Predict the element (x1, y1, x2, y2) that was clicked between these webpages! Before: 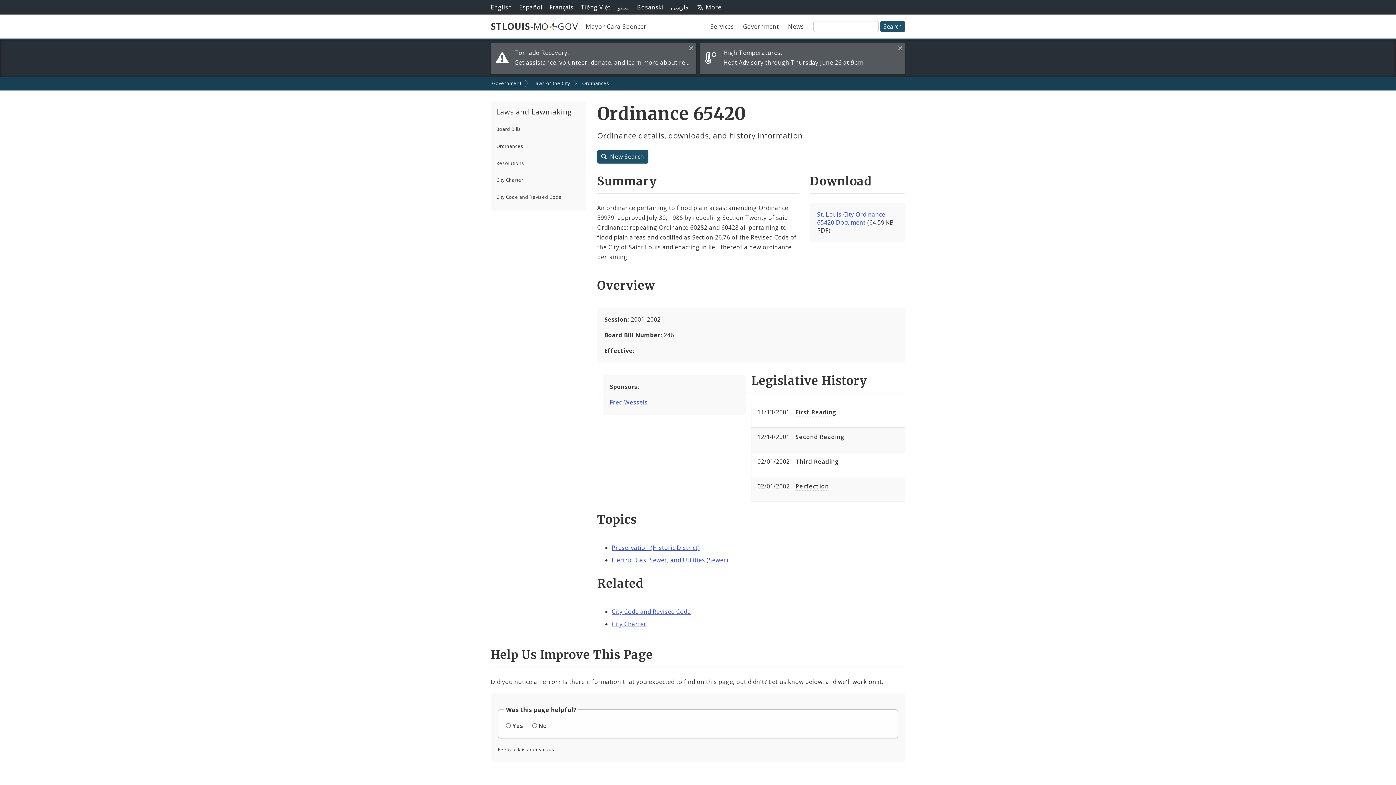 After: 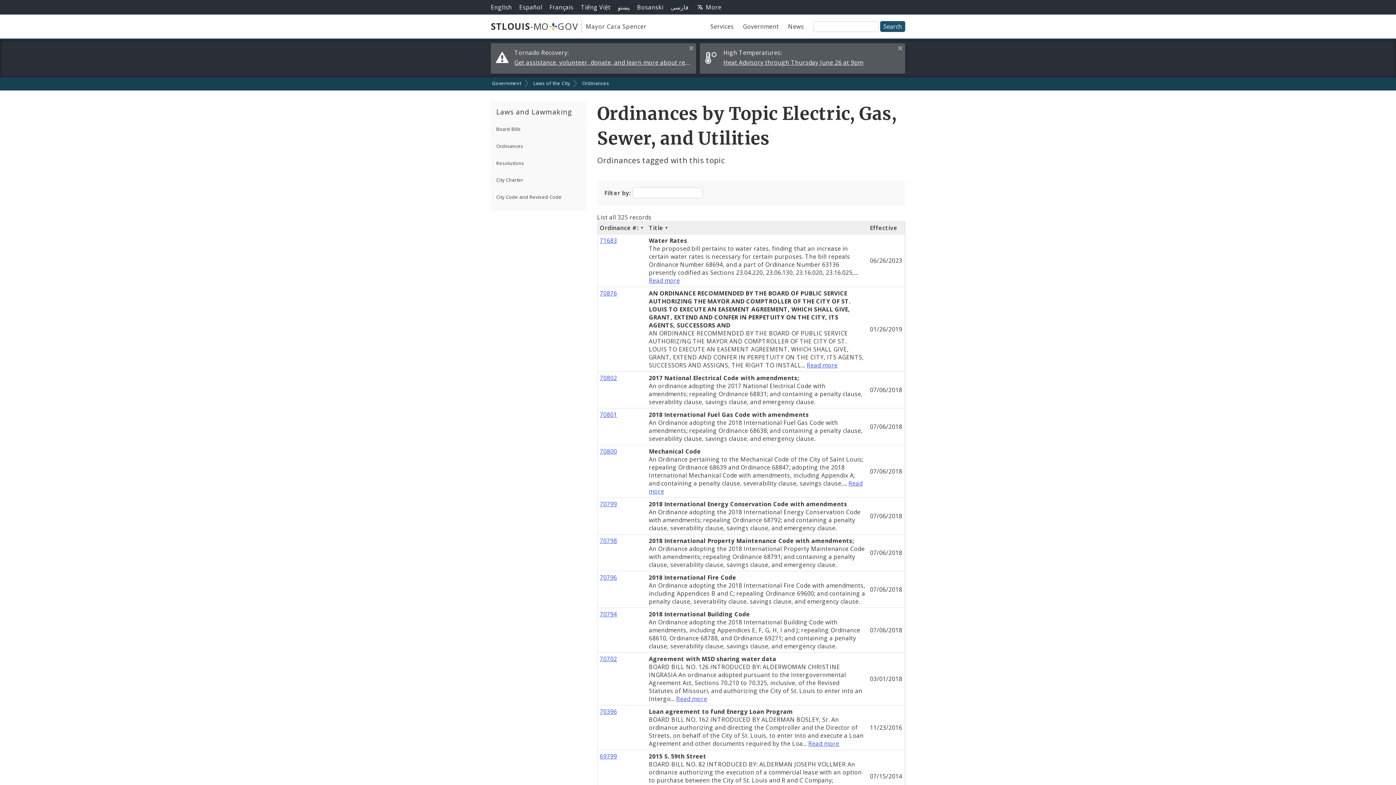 Action: label: Electric, Gas, Sewer, and Utilities (Sewer) bbox: (611, 556, 728, 564)